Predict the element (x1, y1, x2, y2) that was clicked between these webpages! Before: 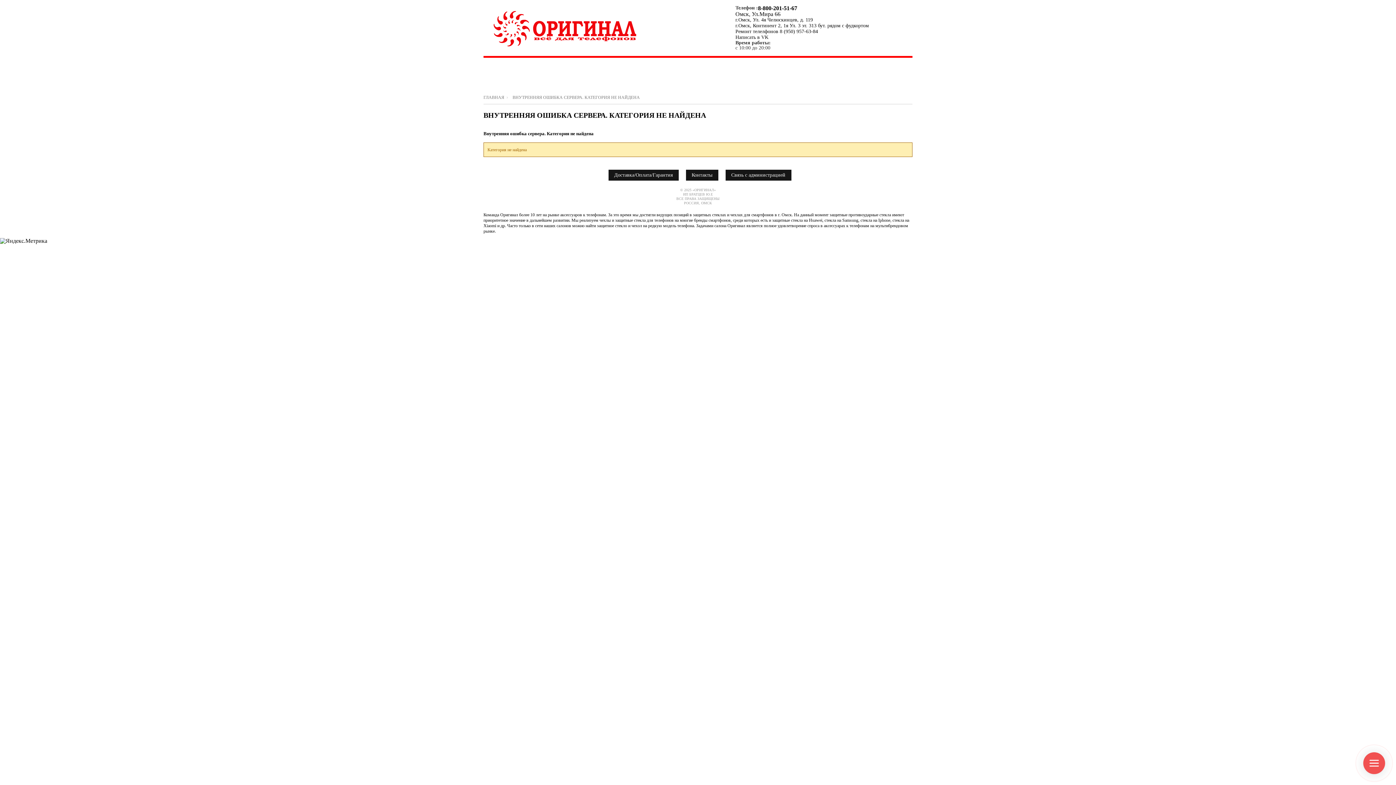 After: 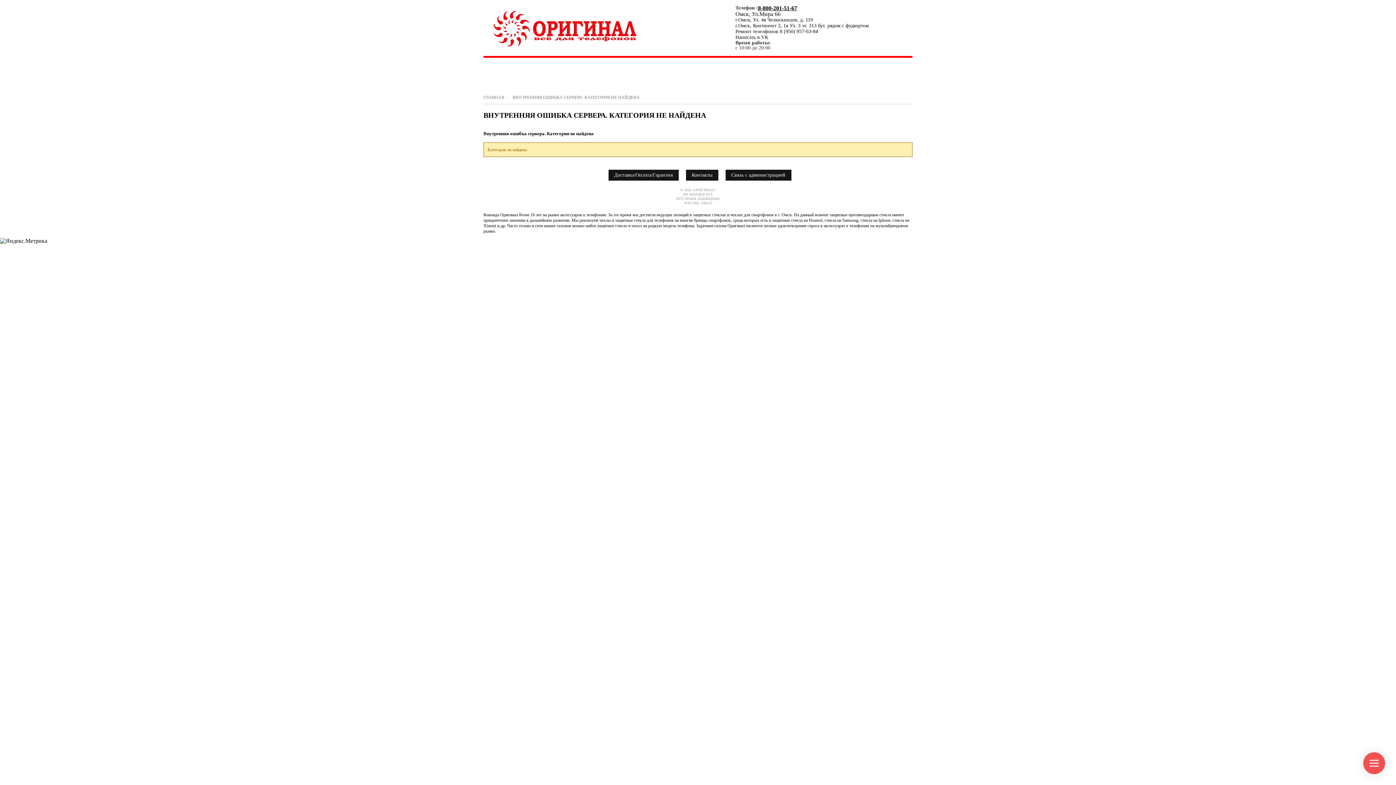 Action: bbox: (758, 5, 797, 11) label: 8-800-201-51-67